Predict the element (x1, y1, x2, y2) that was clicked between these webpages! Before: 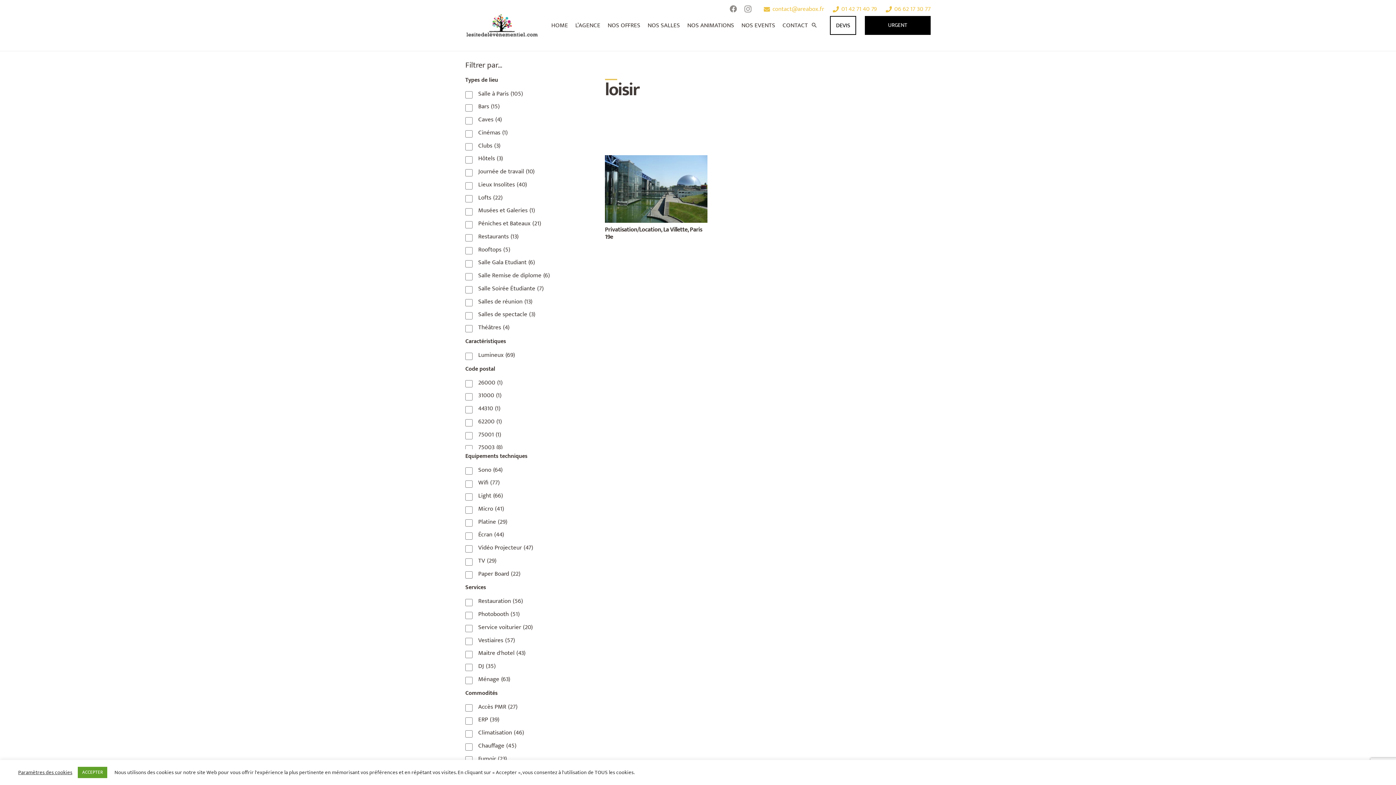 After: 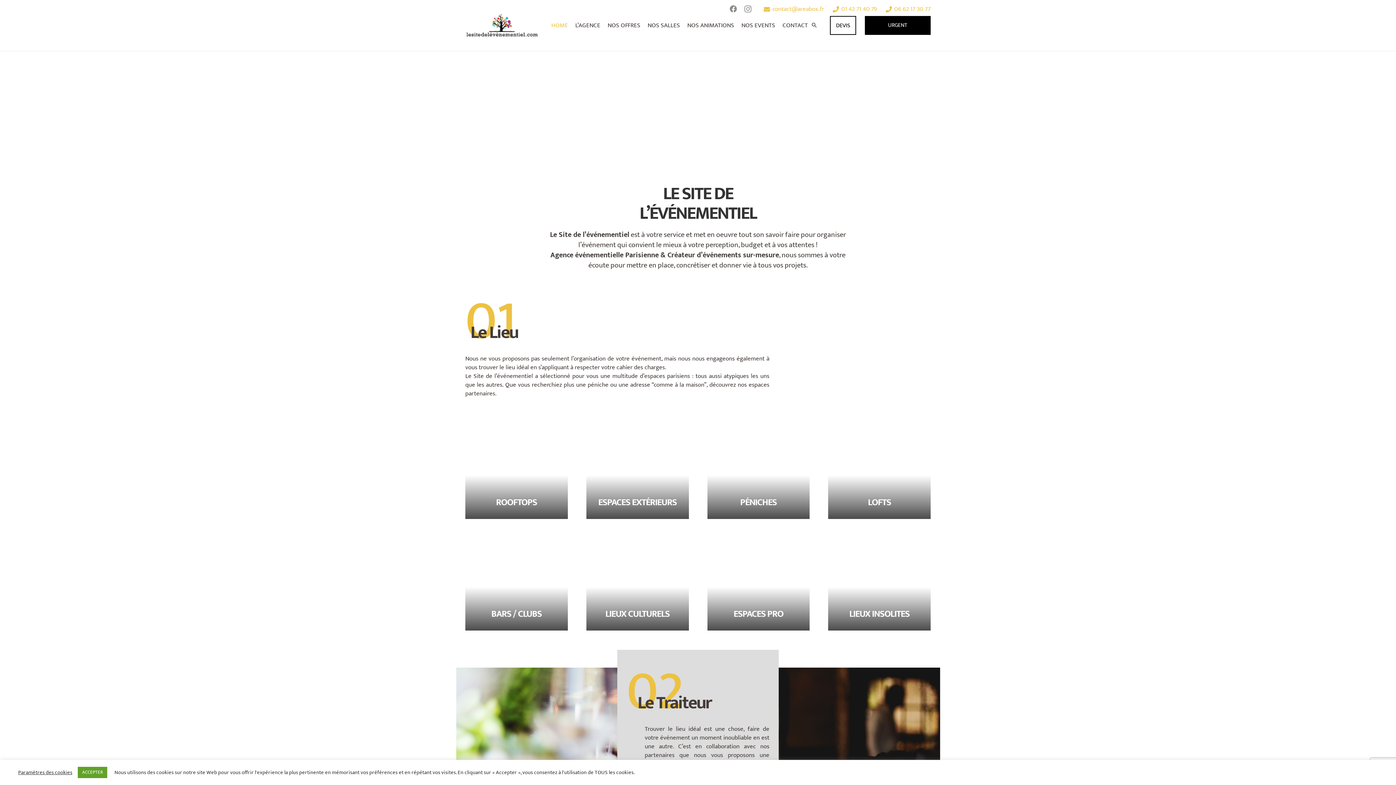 Action: bbox: (465, 13, 539, 37) label: Lien